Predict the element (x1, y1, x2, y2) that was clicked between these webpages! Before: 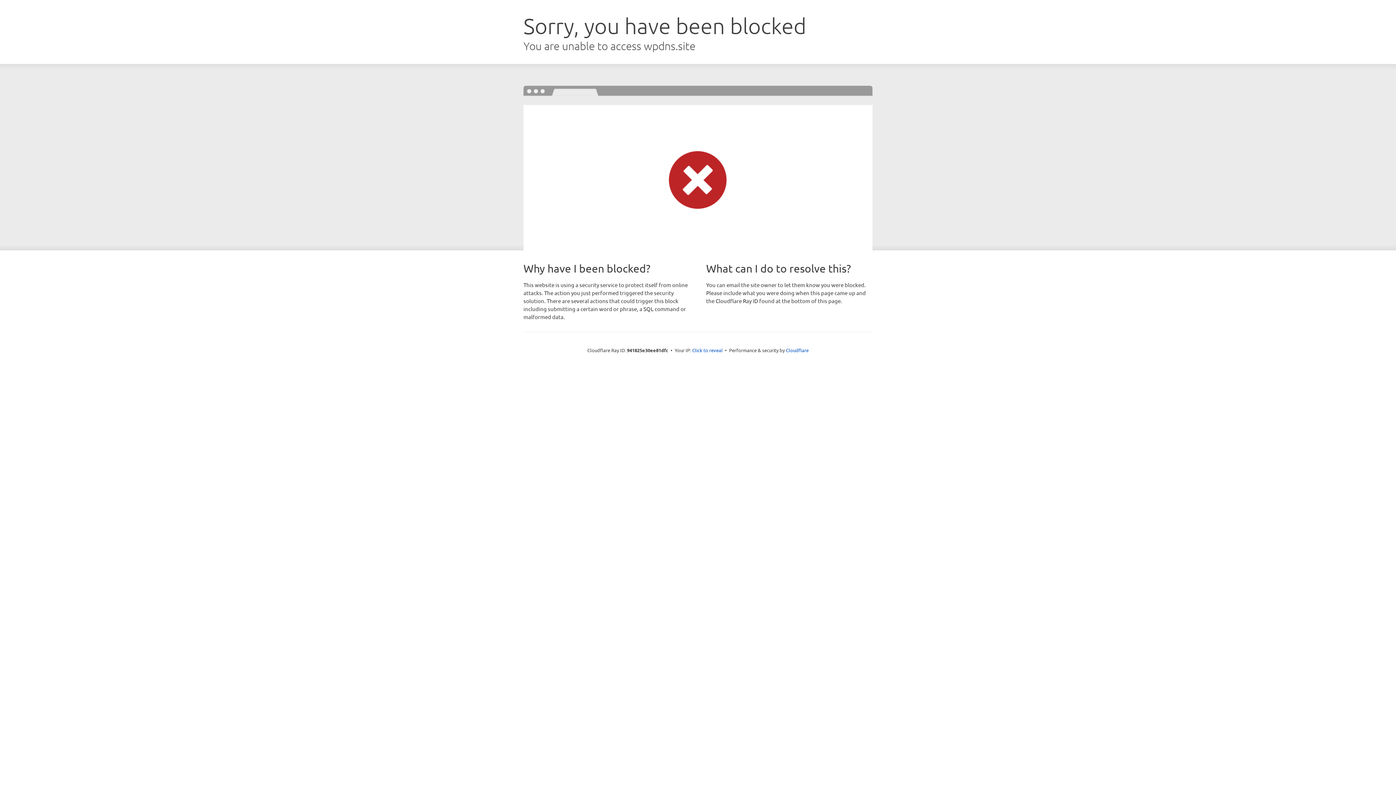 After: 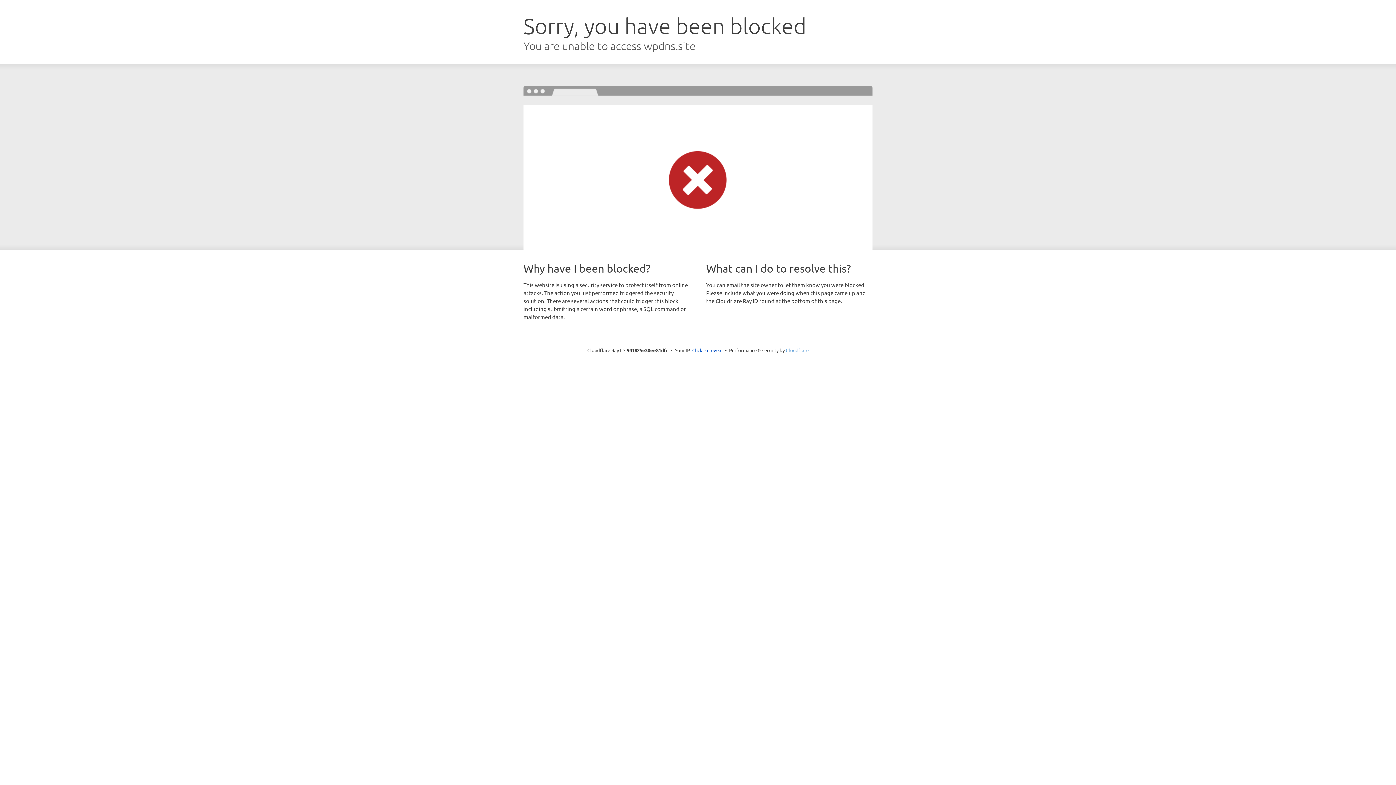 Action: label: Cloudflare bbox: (786, 347, 808, 353)